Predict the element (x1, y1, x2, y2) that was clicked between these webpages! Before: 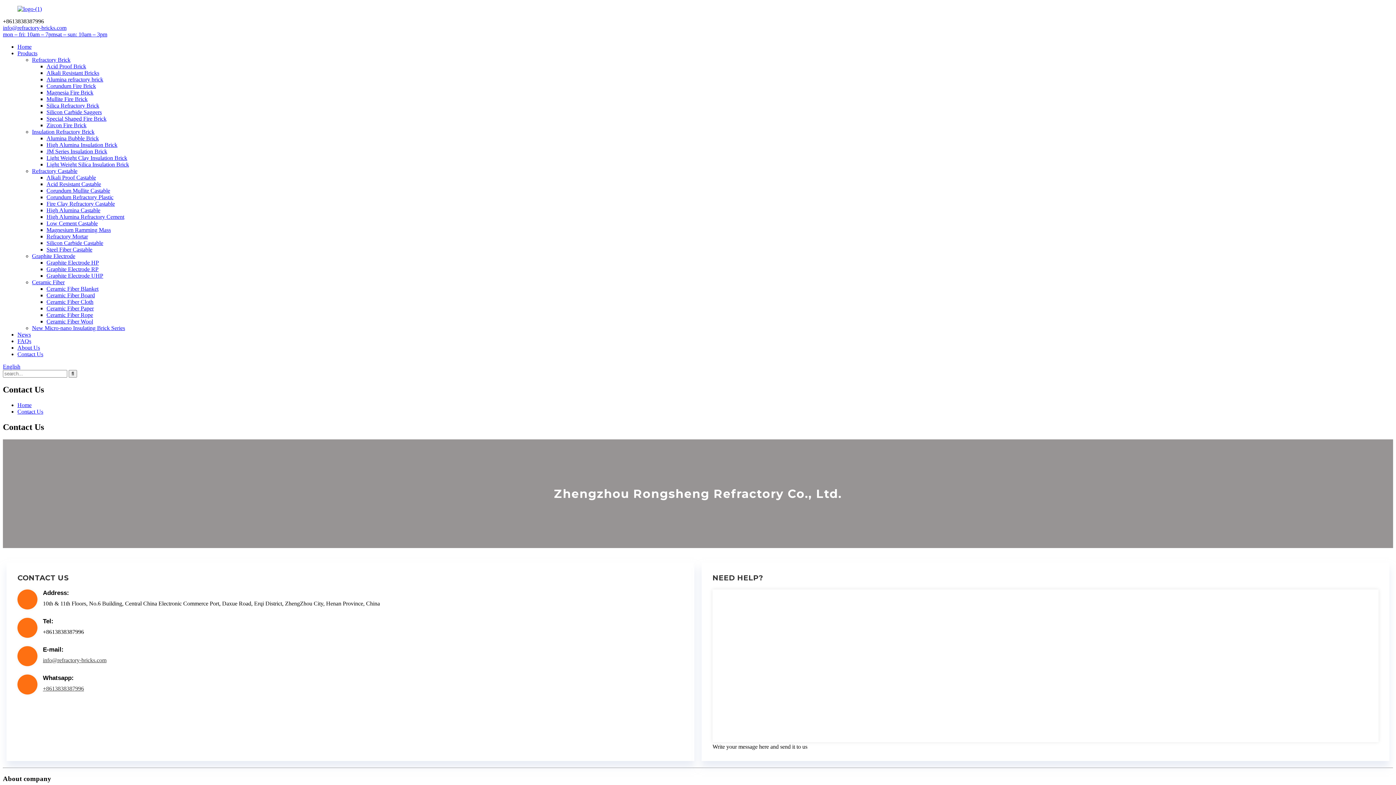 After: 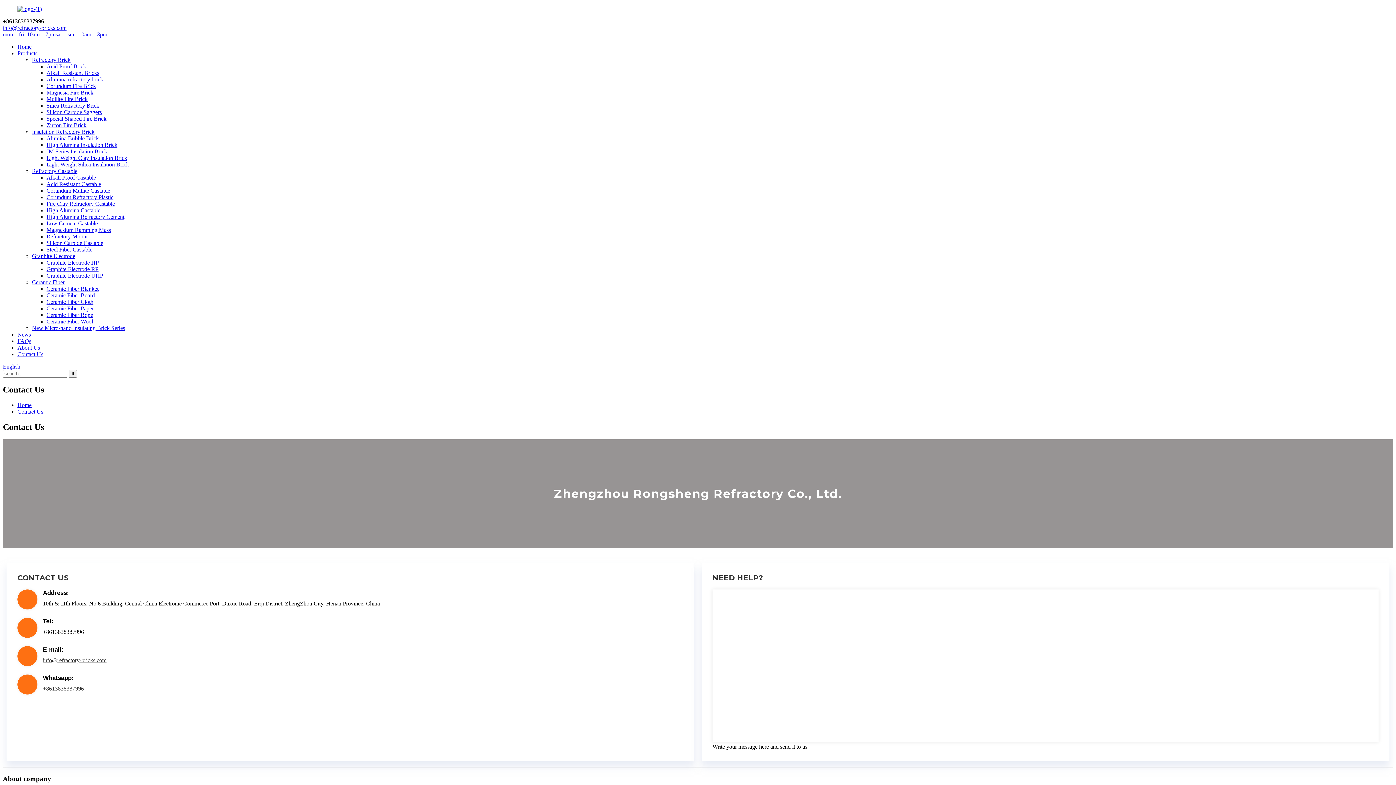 Action: bbox: (17, 408, 43, 414) label: Contact Us